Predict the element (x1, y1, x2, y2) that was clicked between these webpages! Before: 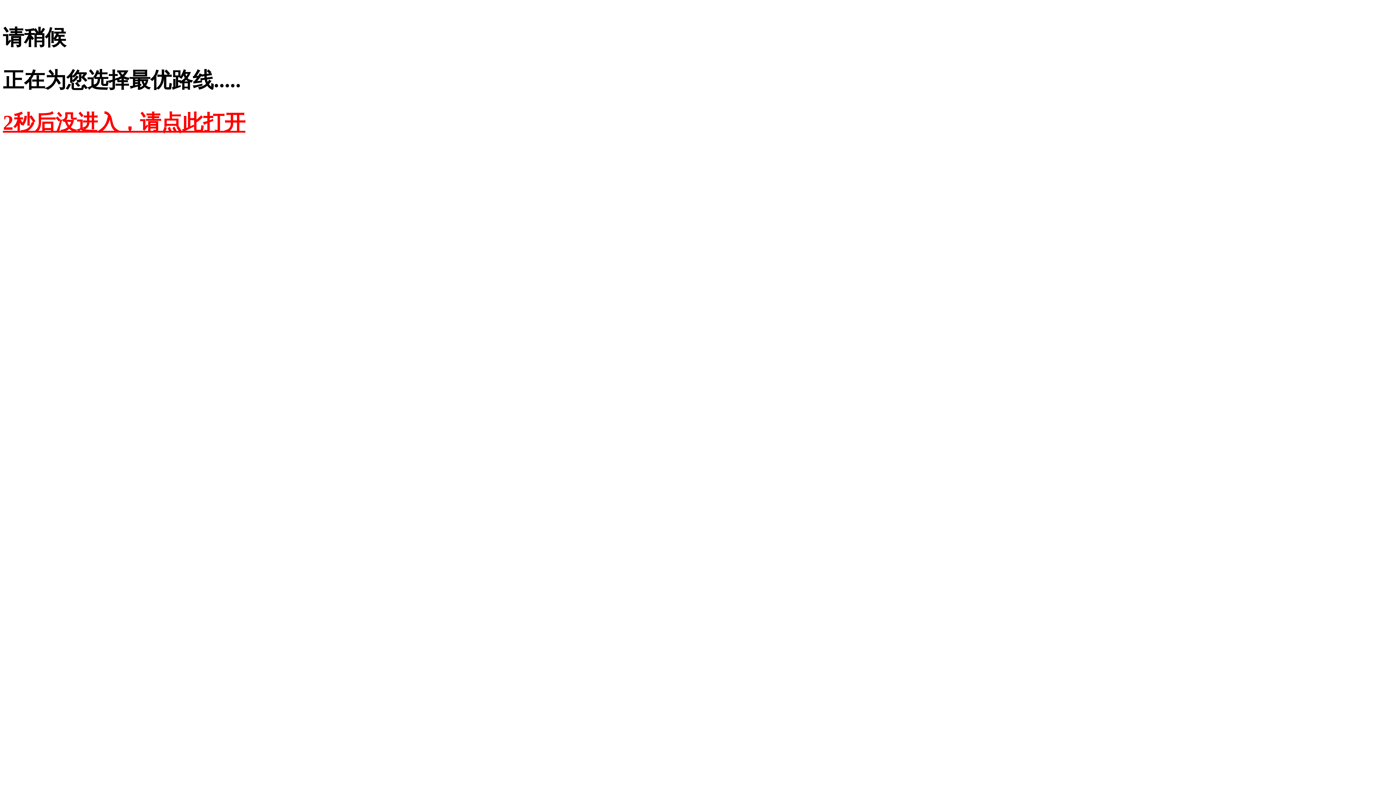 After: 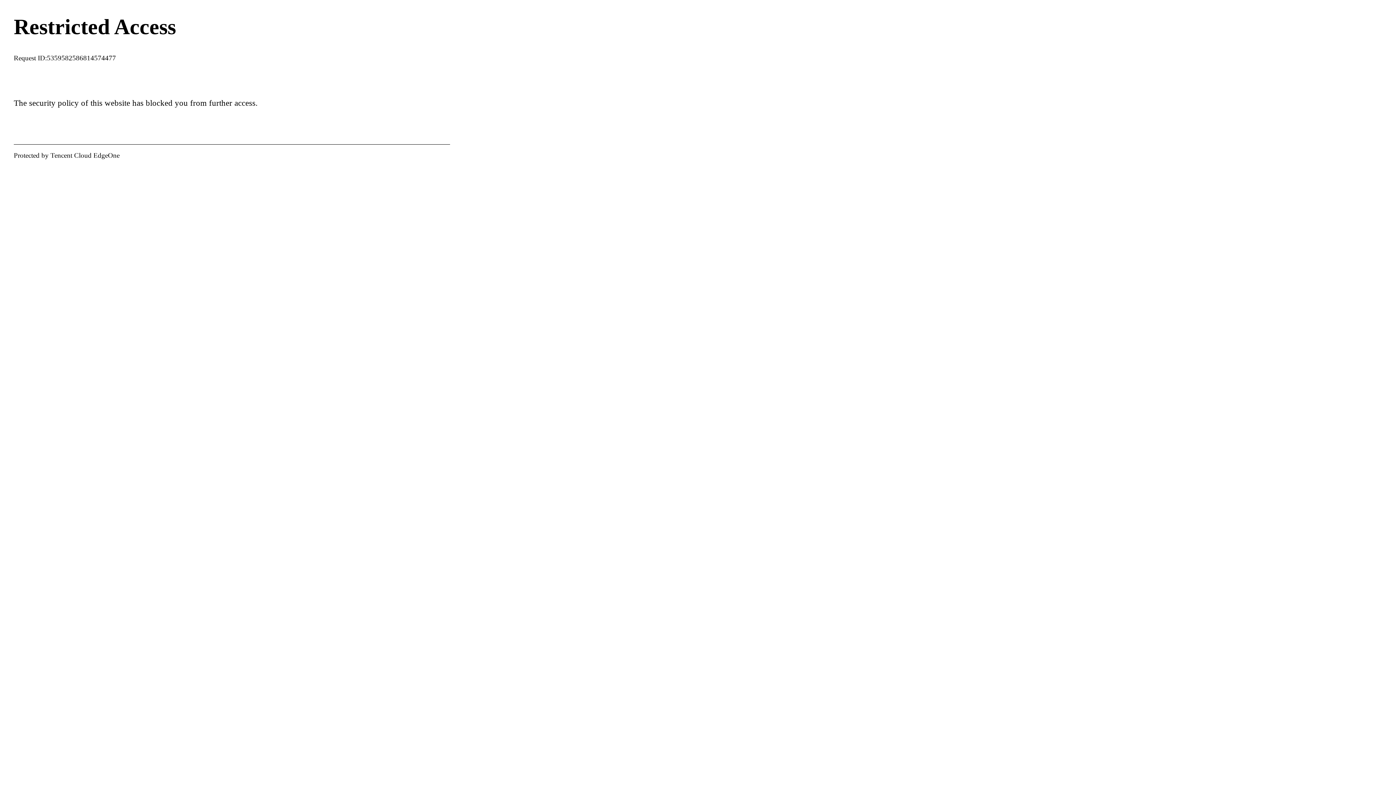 Action: bbox: (2, 110, 245, 134) label: 2秒后没进入，请点此打开